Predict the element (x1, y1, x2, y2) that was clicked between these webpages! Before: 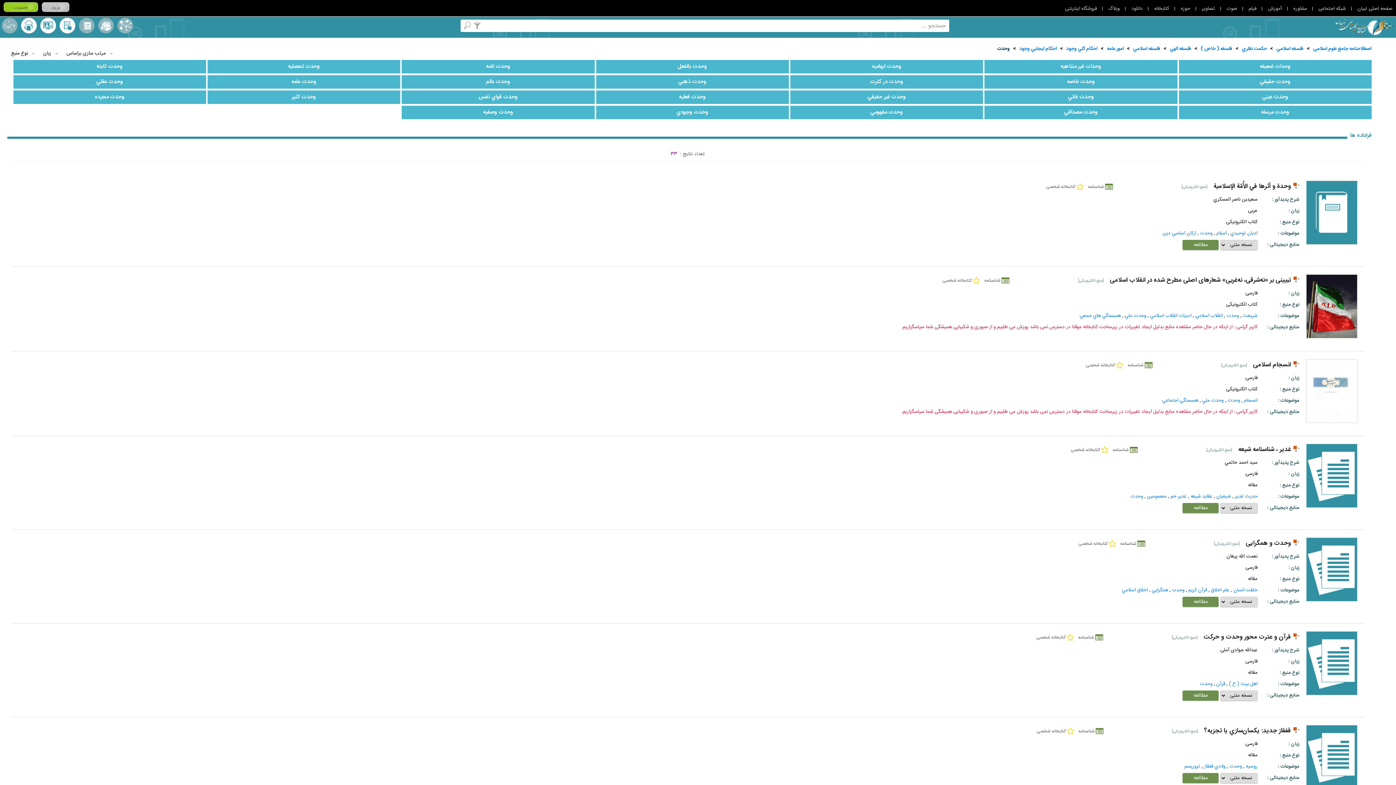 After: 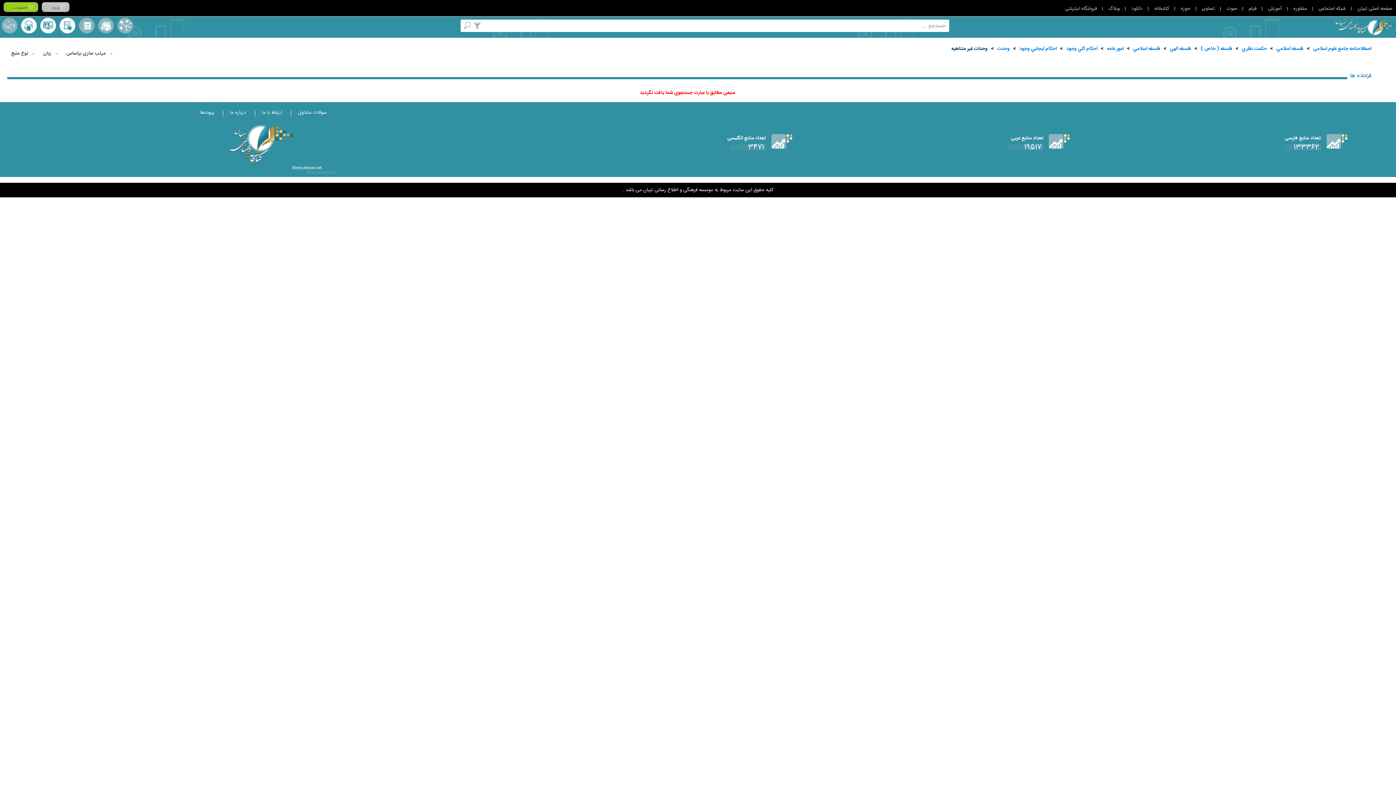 Action: bbox: (984, 60, 1177, 73) label: وحدات غير متناهيه